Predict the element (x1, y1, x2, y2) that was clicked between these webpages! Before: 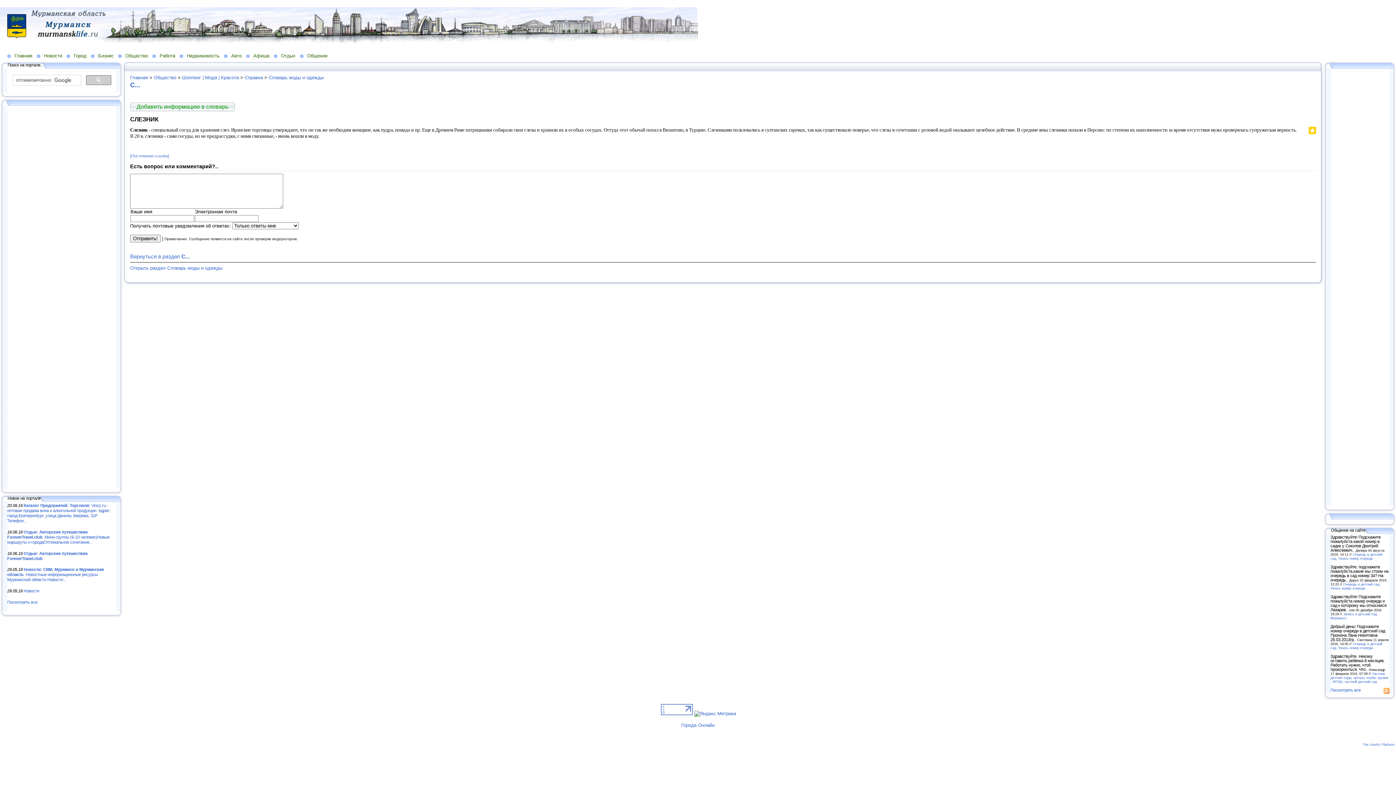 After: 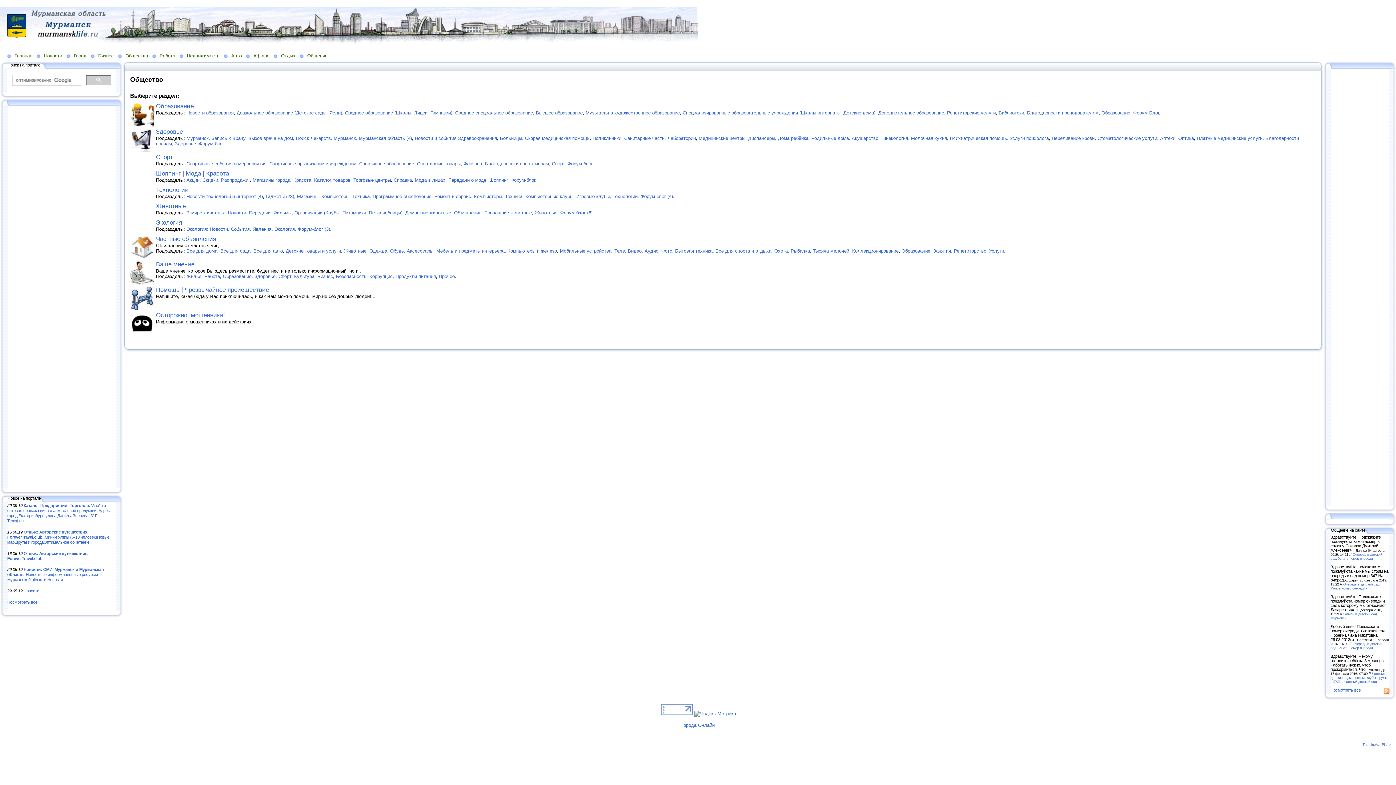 Action: label: Общество bbox: (153, 74, 176, 80)